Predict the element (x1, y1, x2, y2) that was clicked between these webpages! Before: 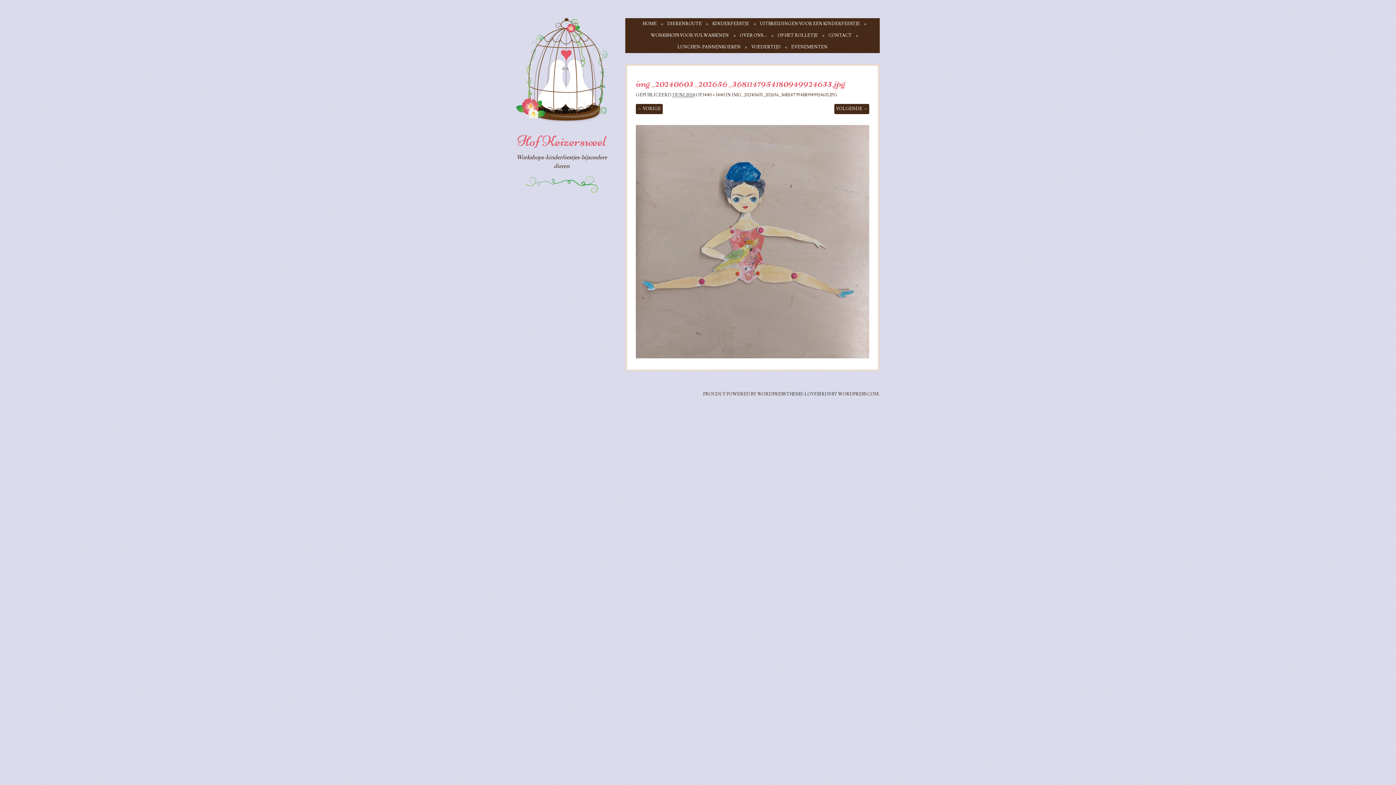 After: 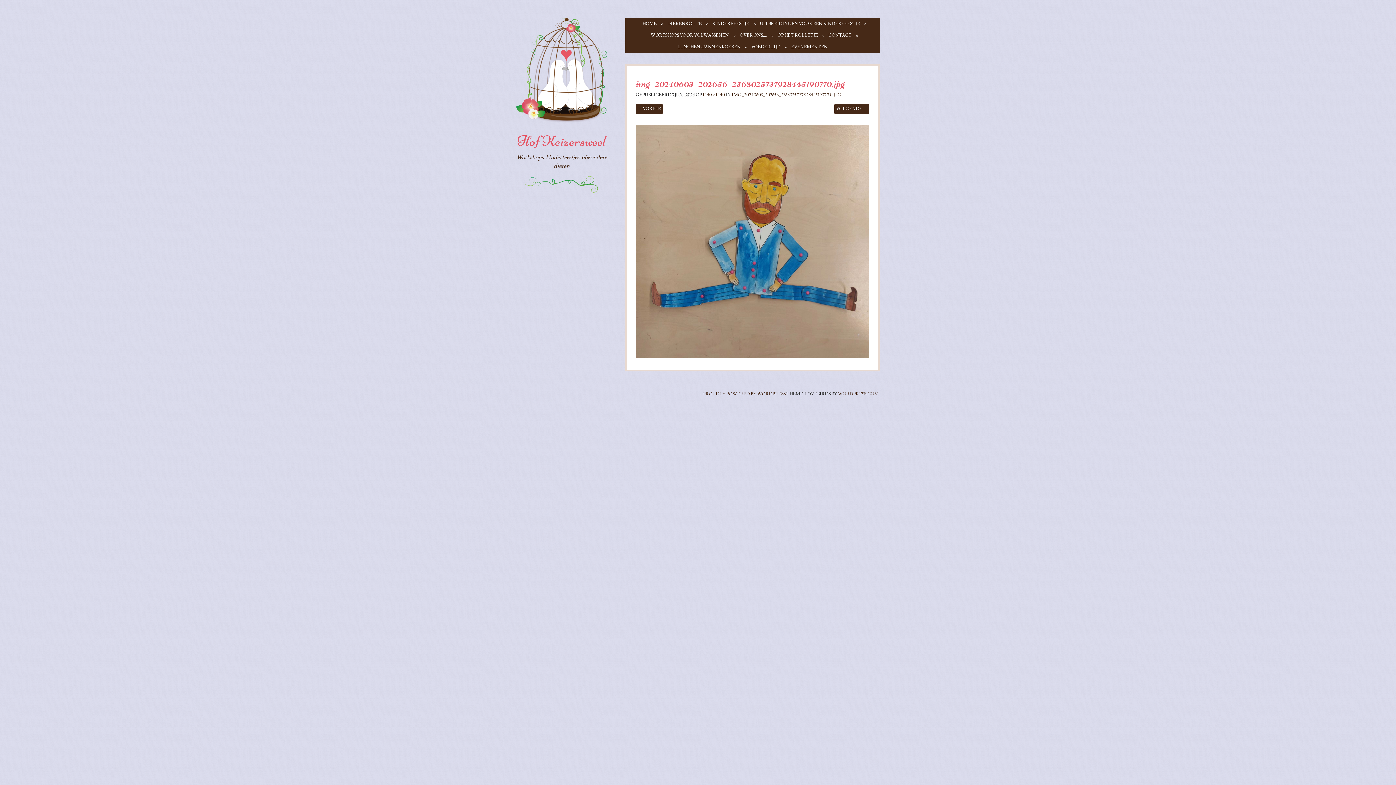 Action: label: VOLGENDE → bbox: (834, 104, 869, 114)